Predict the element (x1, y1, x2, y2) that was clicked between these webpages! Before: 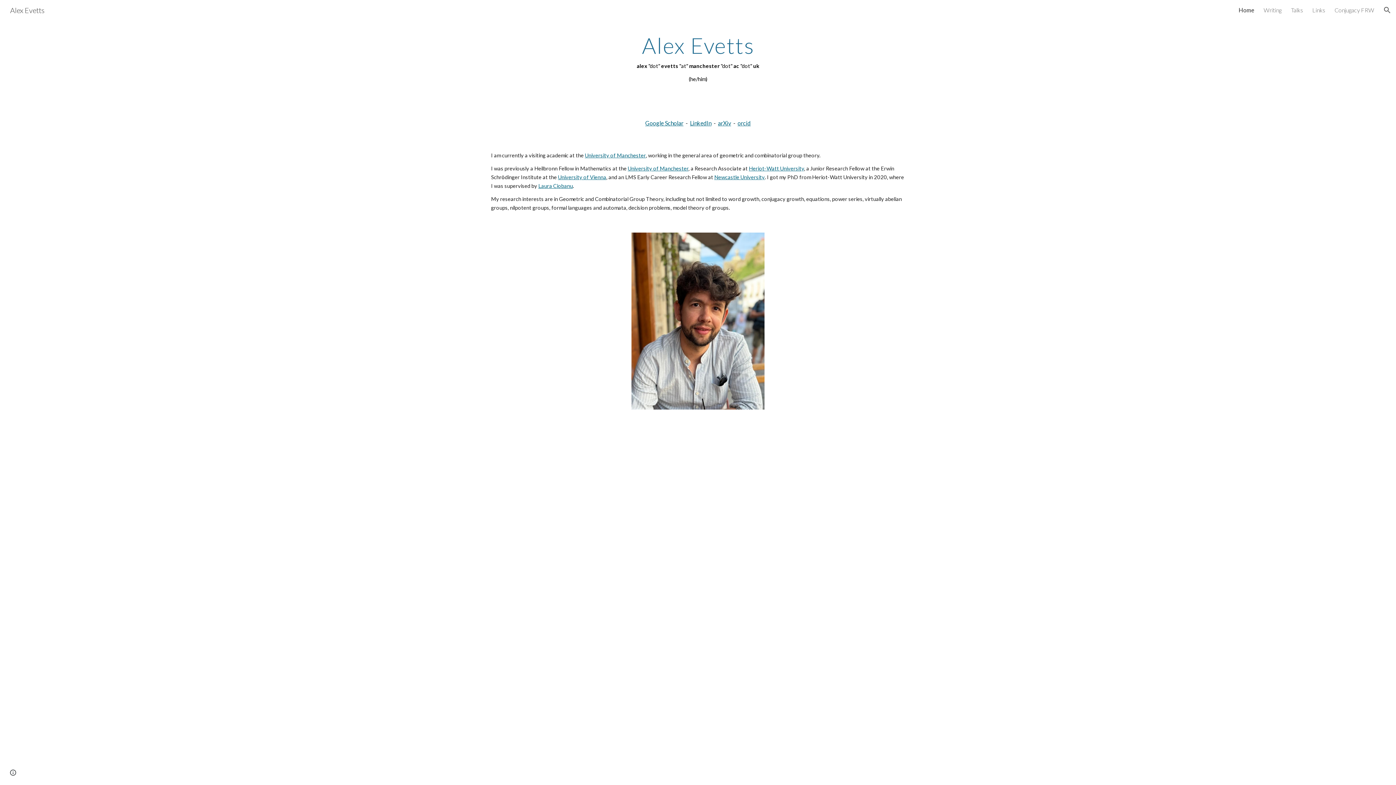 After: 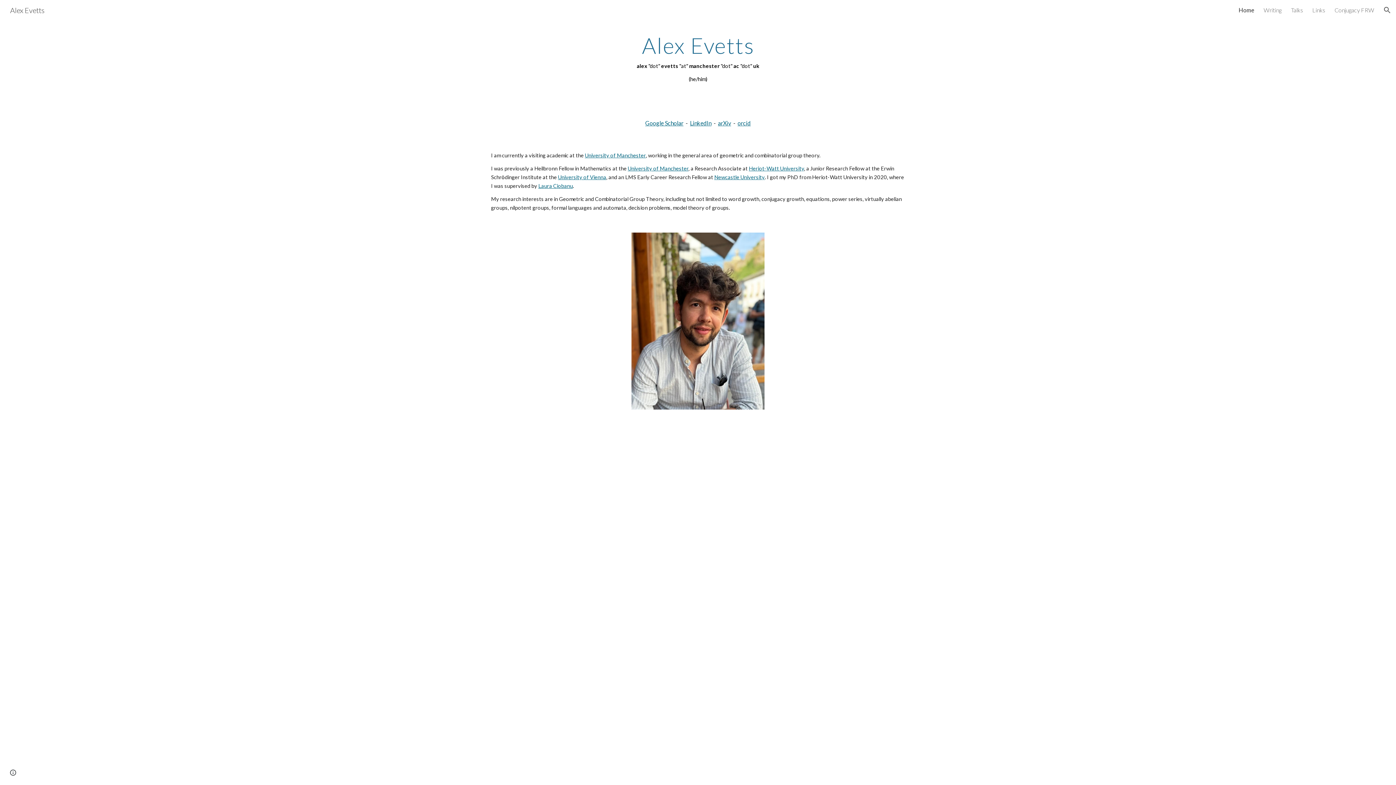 Action: bbox: (5, 4, 49, 13) label: Alex Evetts